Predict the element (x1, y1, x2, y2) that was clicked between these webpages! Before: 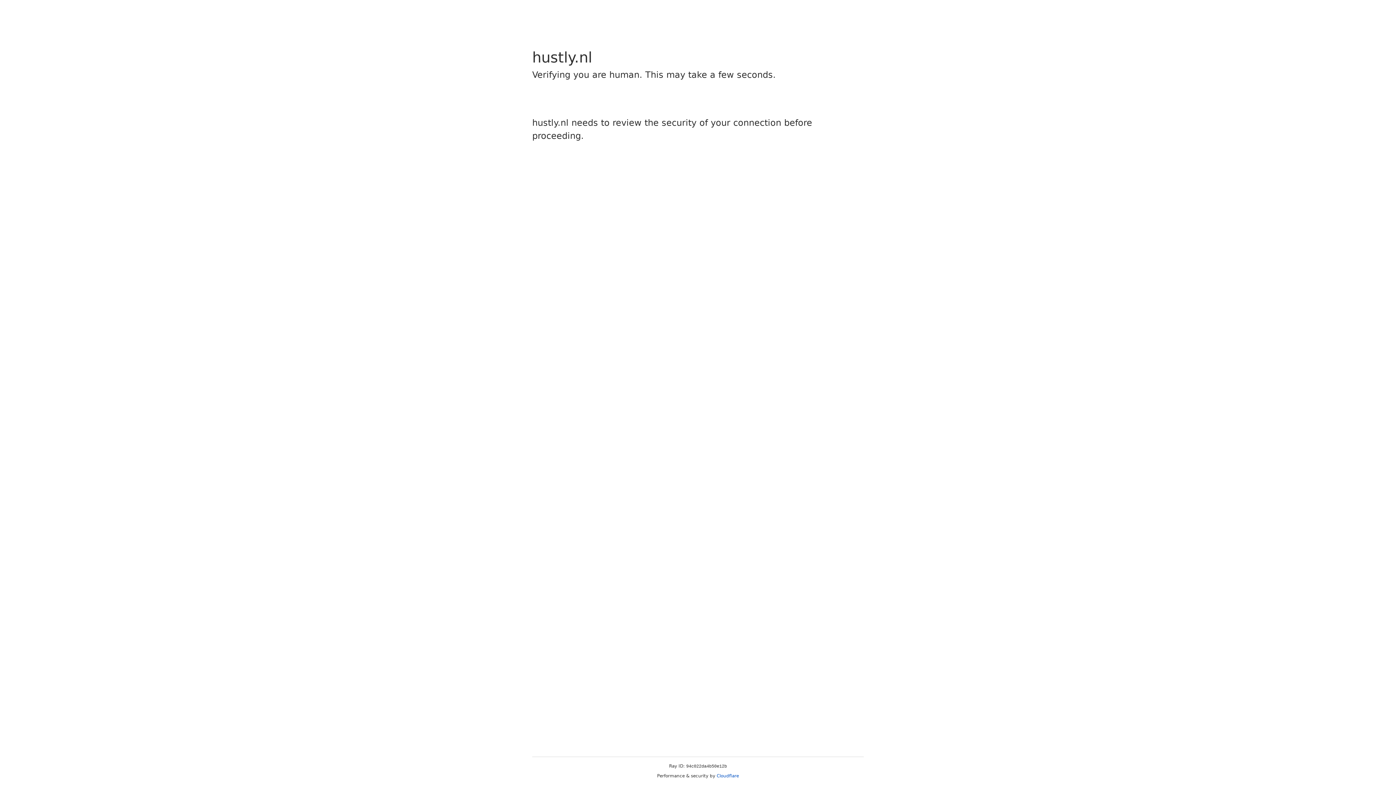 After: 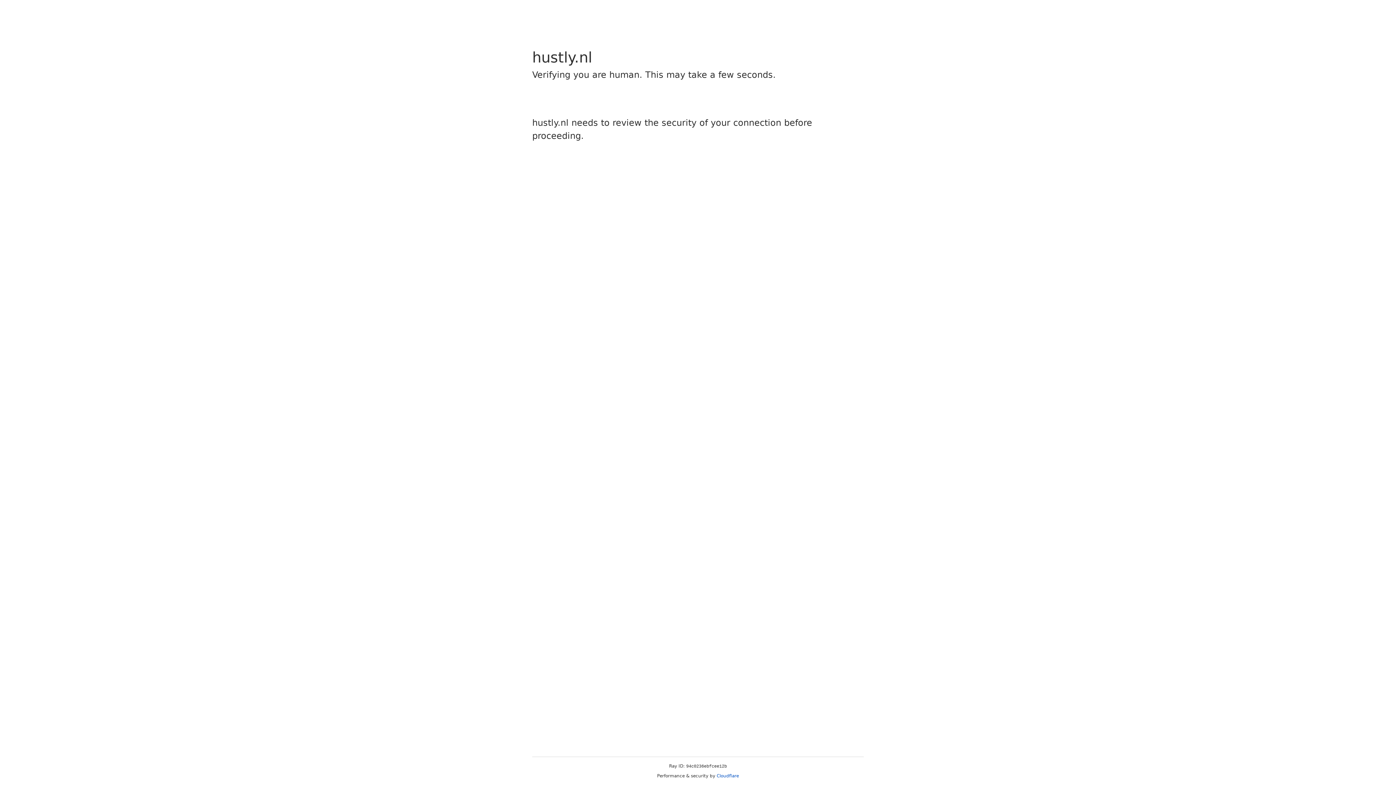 Action: label: Cloudflare bbox: (716, 773, 739, 778)